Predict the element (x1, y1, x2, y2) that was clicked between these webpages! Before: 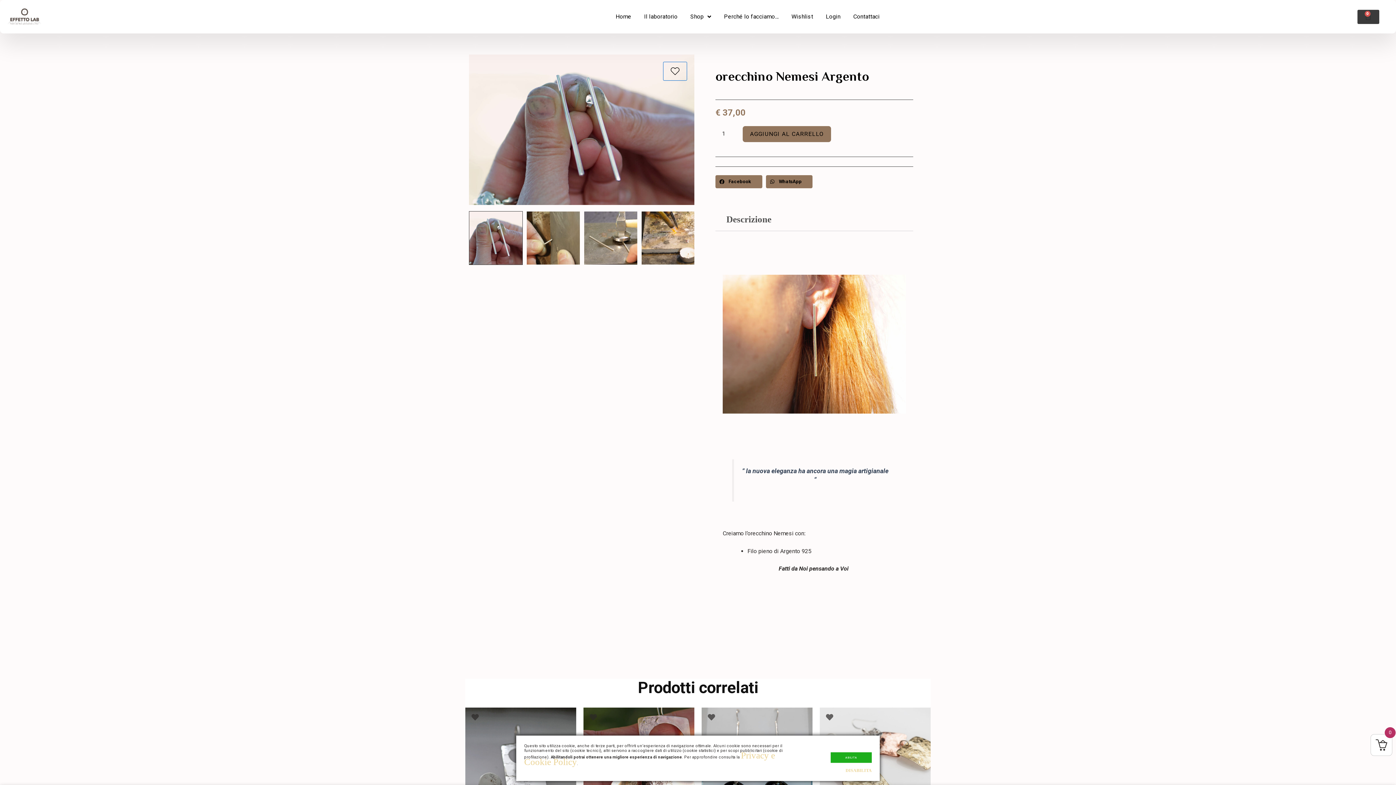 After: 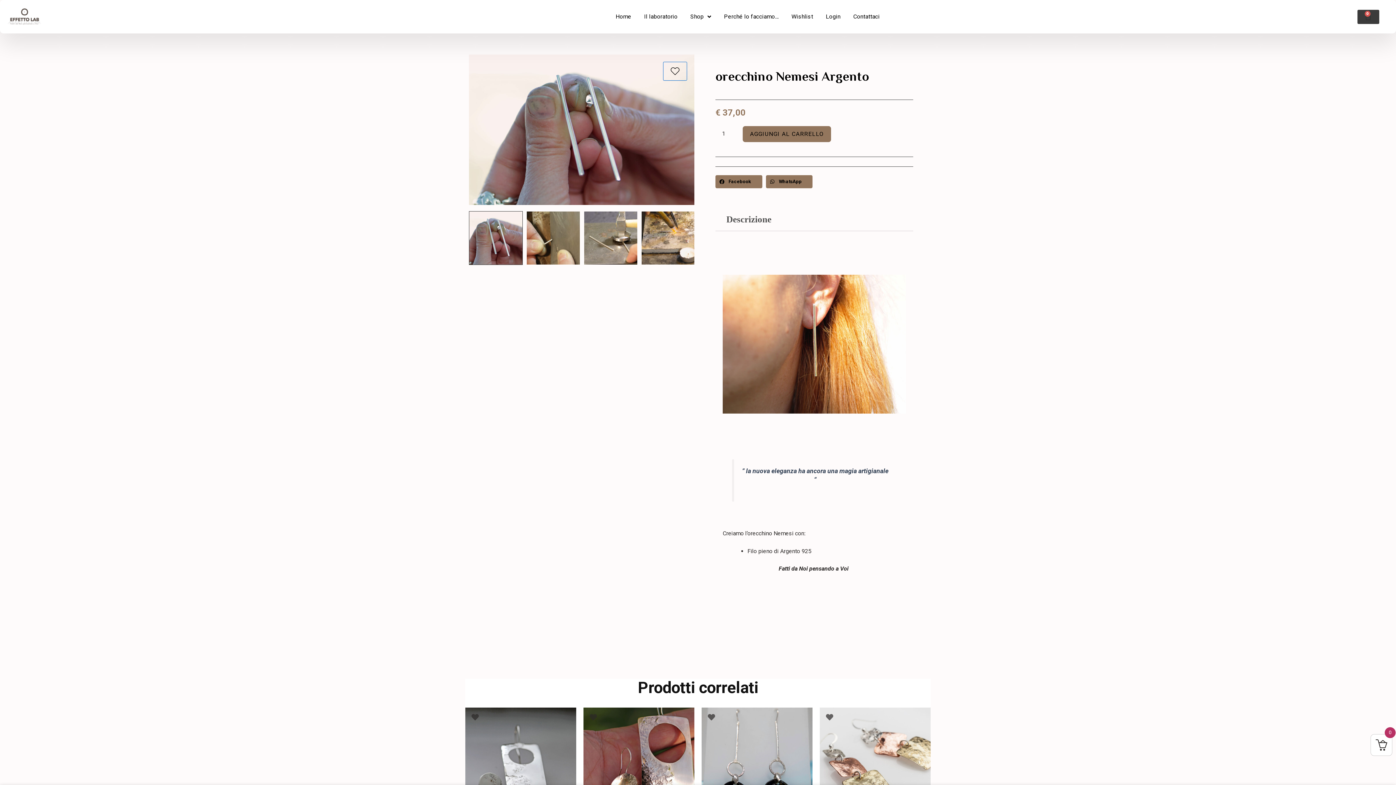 Action: label: DISABILITA bbox: (845, 768, 872, 773)